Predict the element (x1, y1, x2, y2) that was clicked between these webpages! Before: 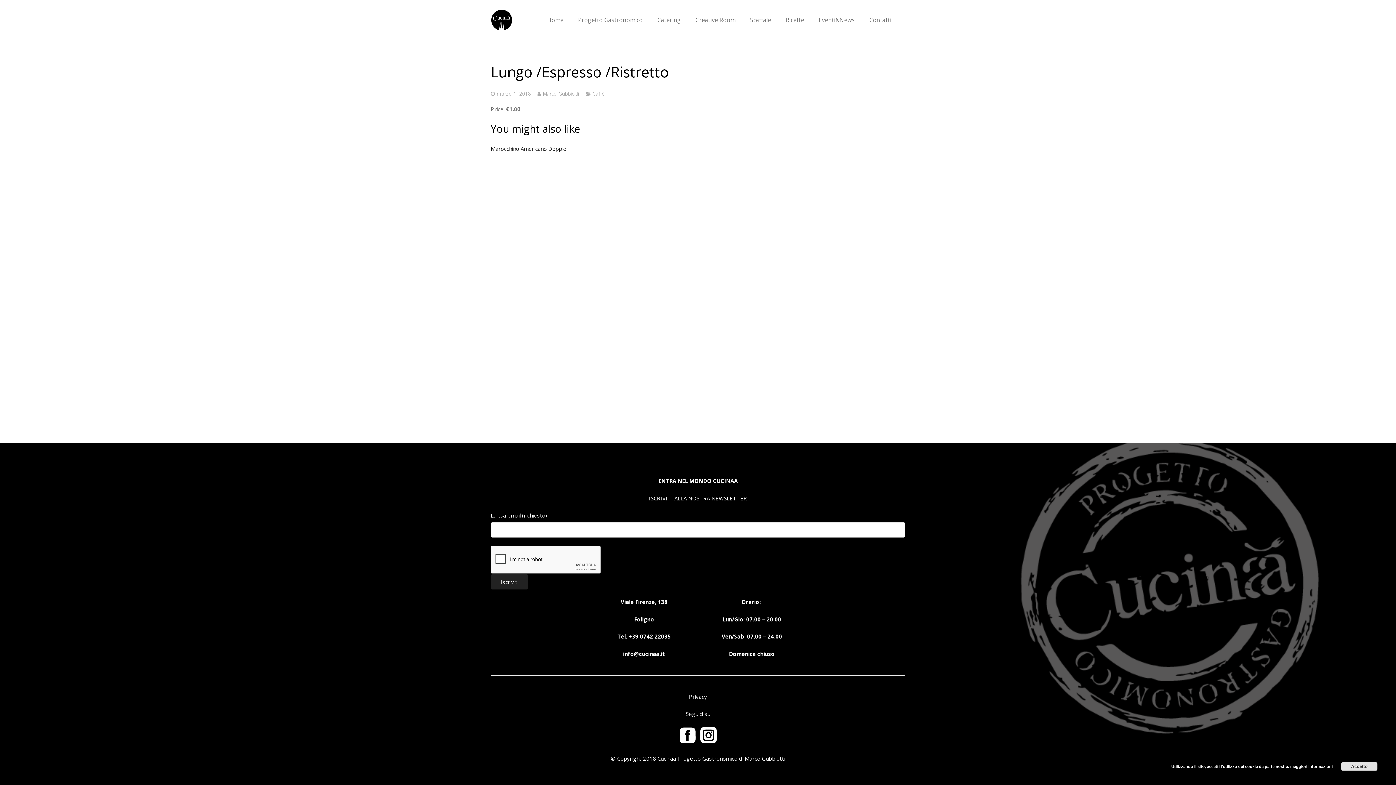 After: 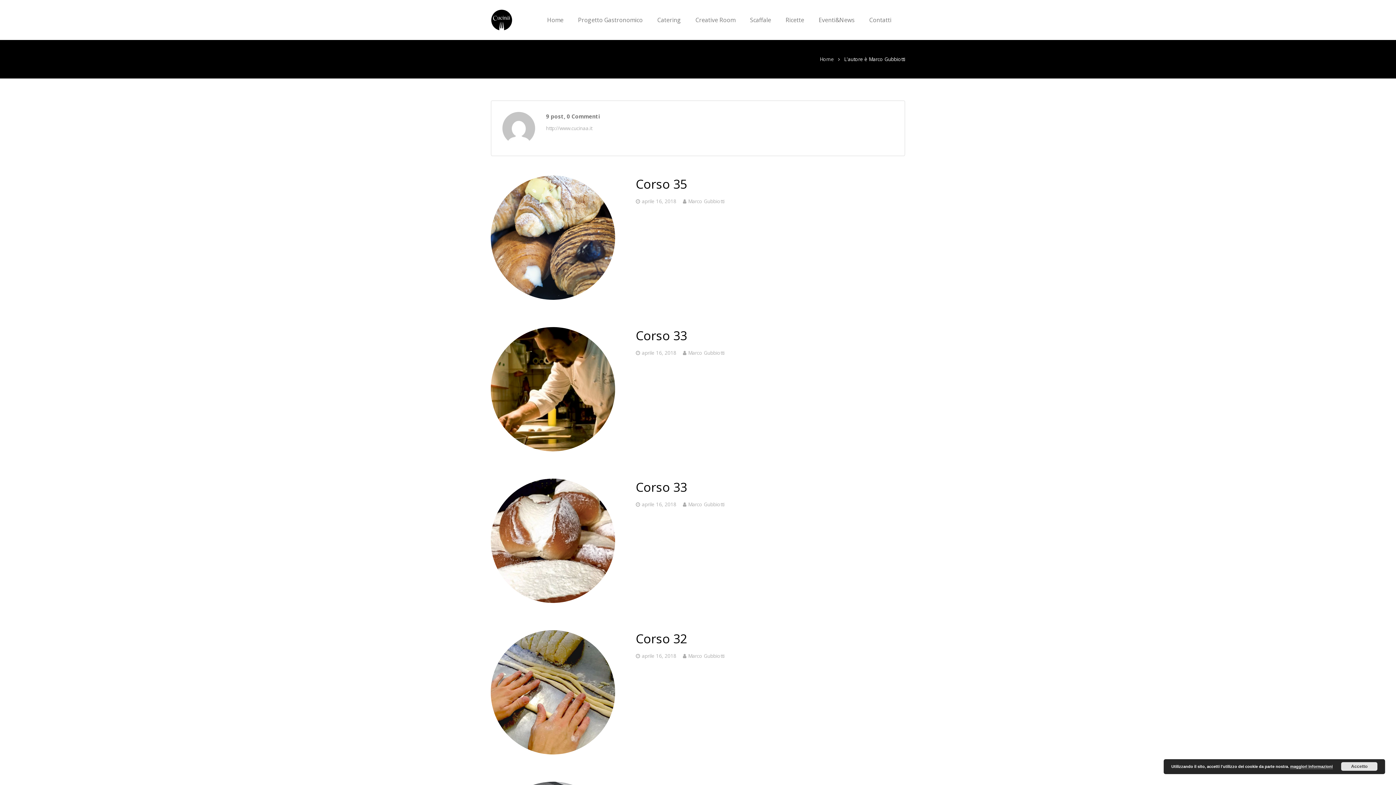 Action: label: Marco Gubbiotti bbox: (542, 90, 579, 96)